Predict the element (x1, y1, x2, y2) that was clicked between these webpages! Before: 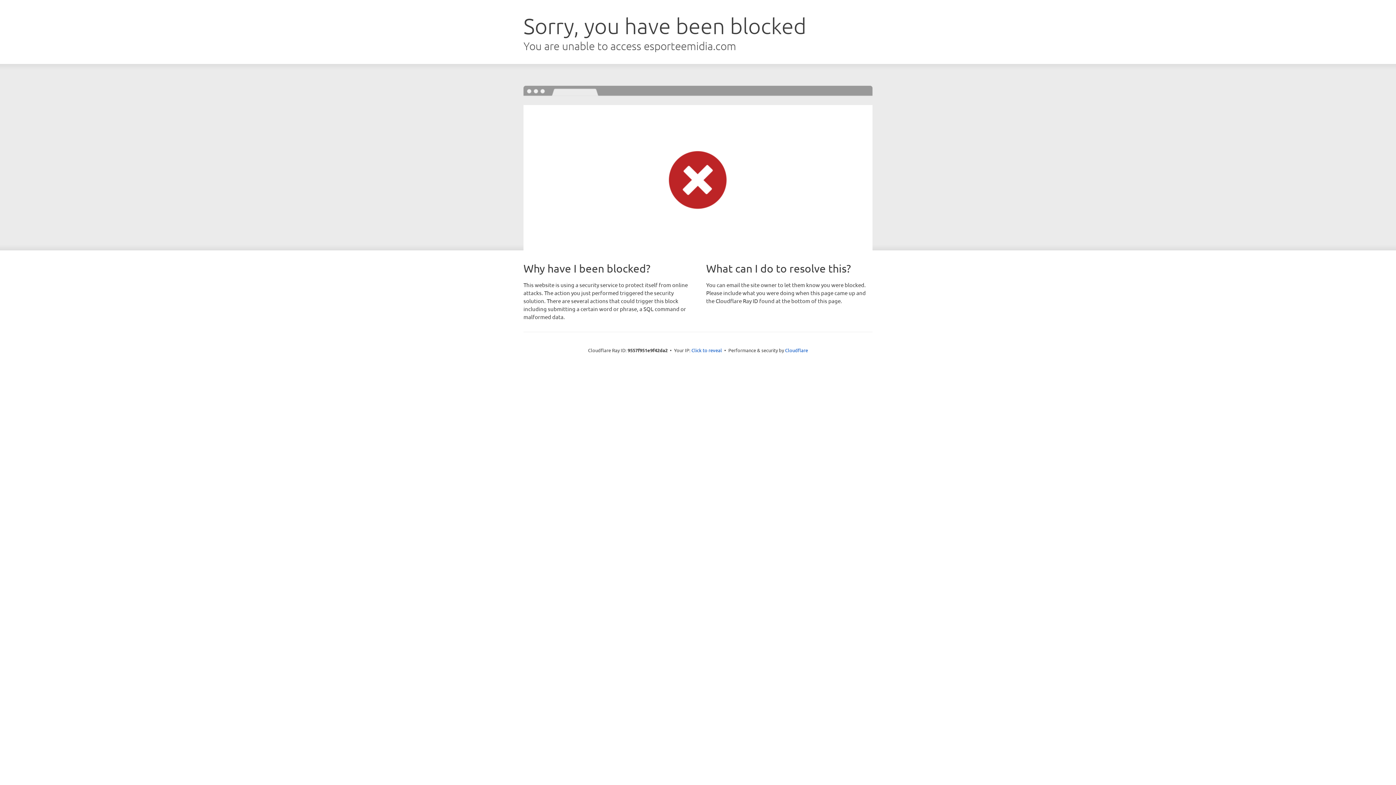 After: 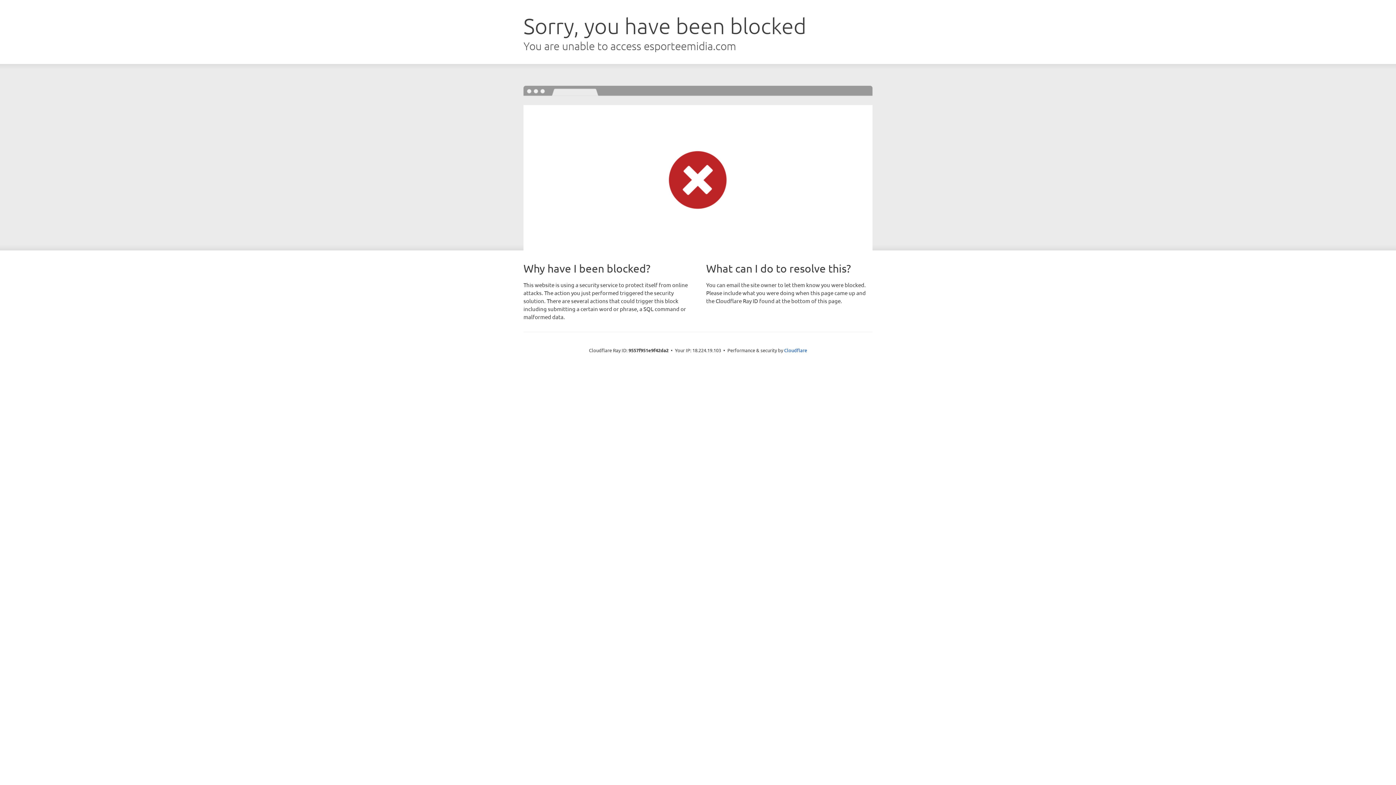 Action: label: Click to reveal bbox: (691, 346, 722, 353)